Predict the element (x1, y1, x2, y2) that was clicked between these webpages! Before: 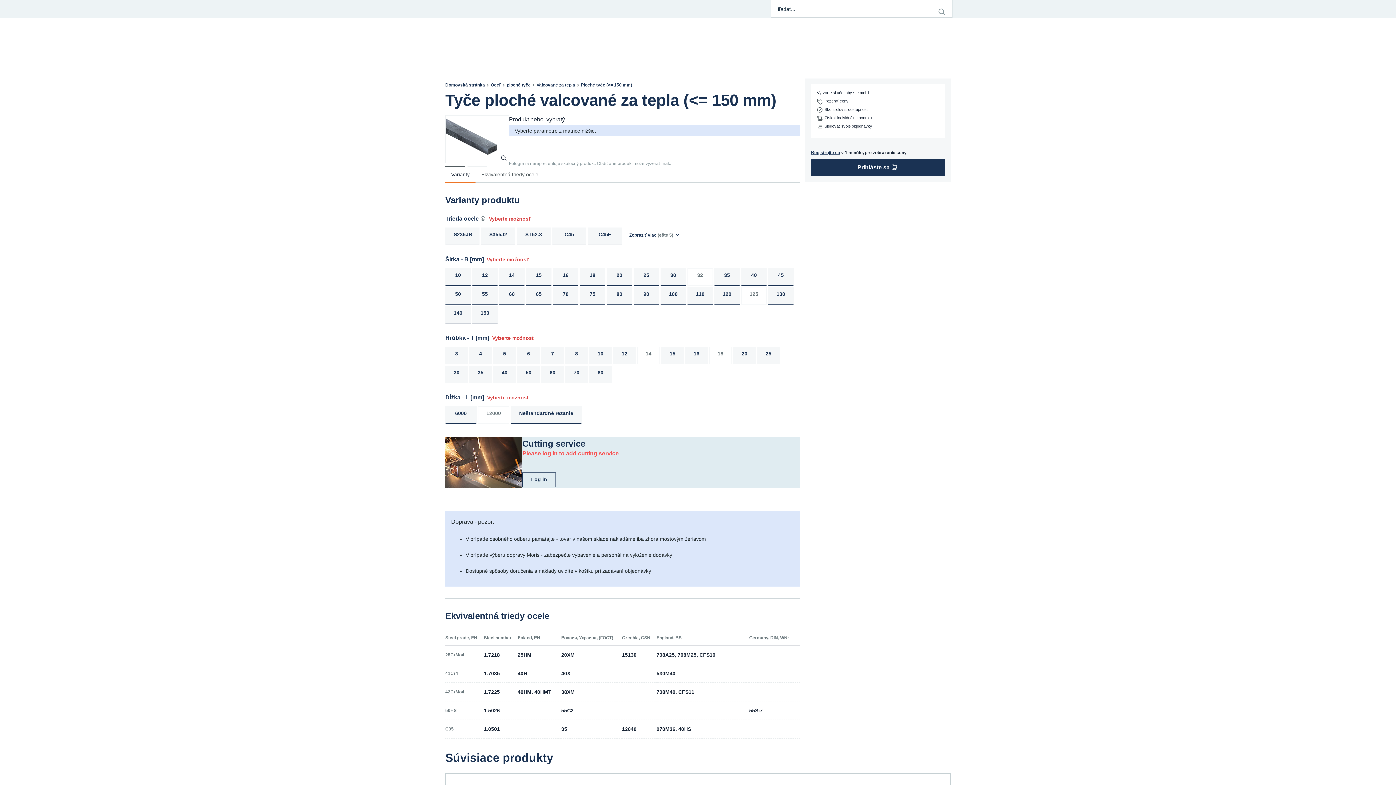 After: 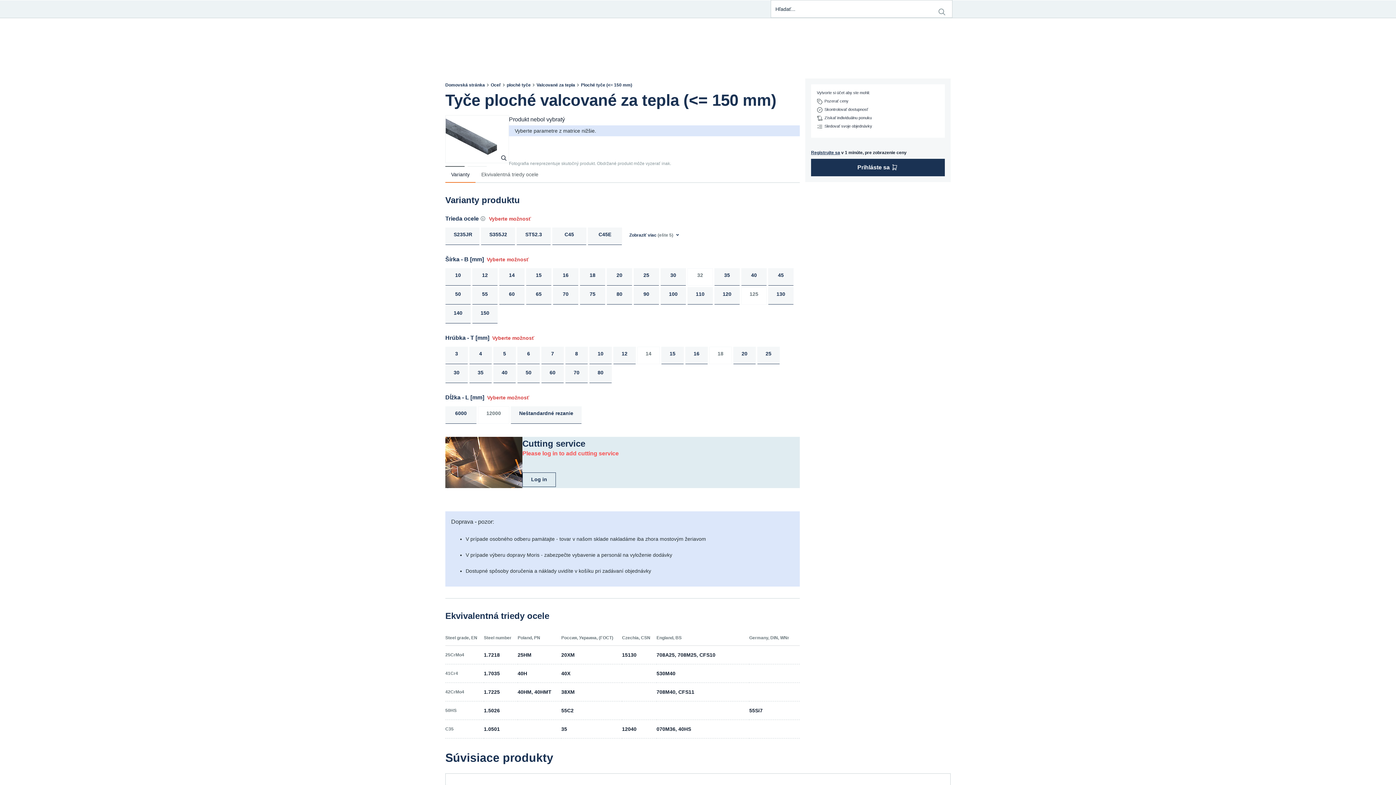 Action: bbox: (811, 158, 945, 176) label: Prihláste sa 